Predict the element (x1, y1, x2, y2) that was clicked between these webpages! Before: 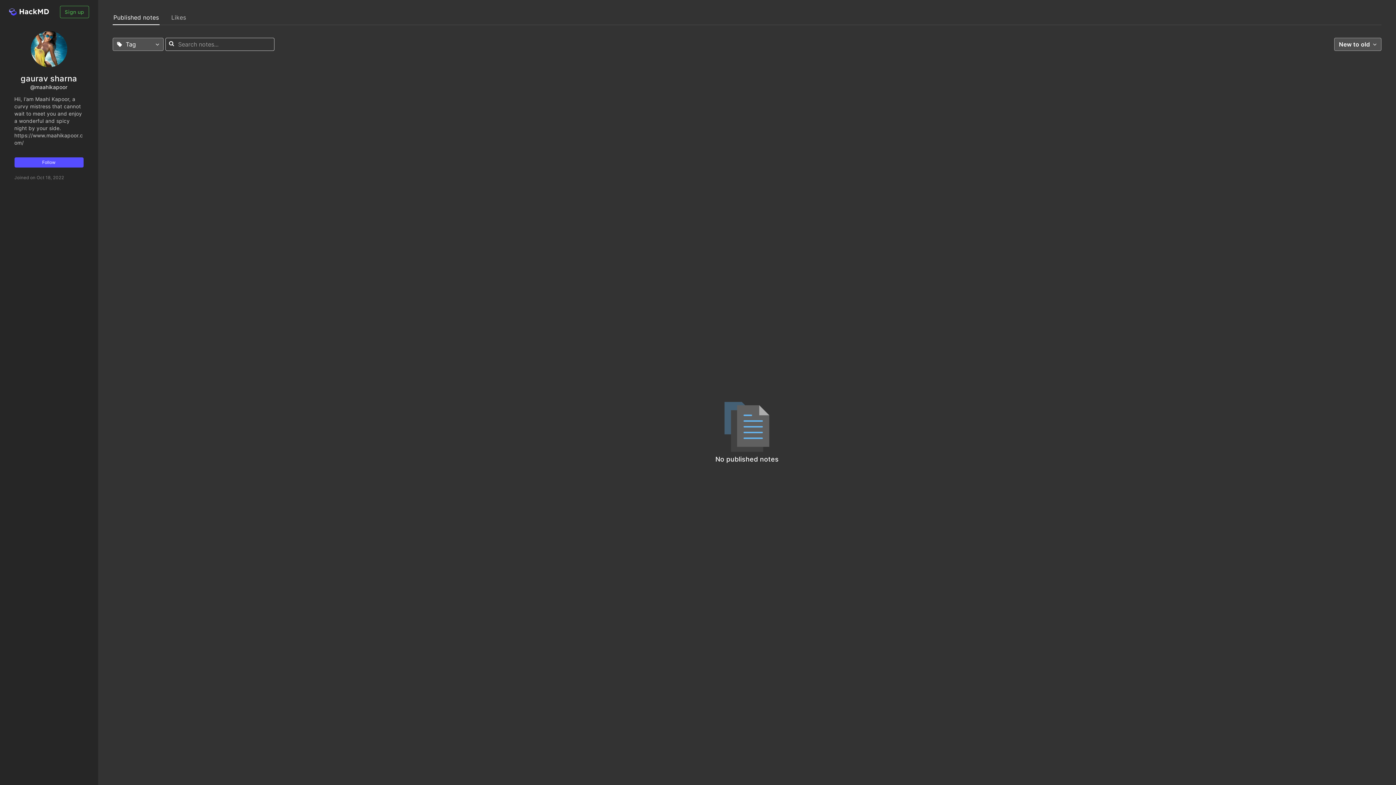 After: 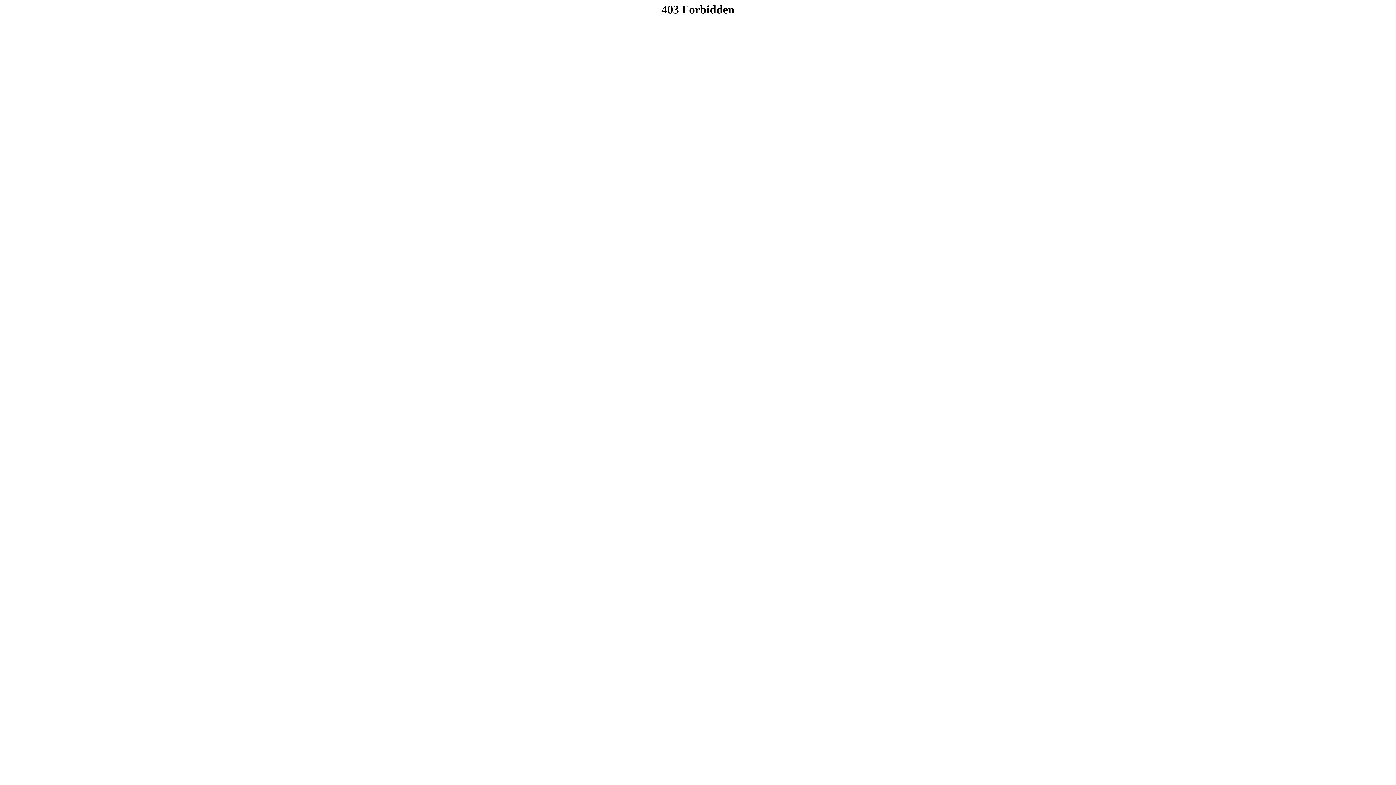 Action: label: Sign up bbox: (60, 5, 88, 18)